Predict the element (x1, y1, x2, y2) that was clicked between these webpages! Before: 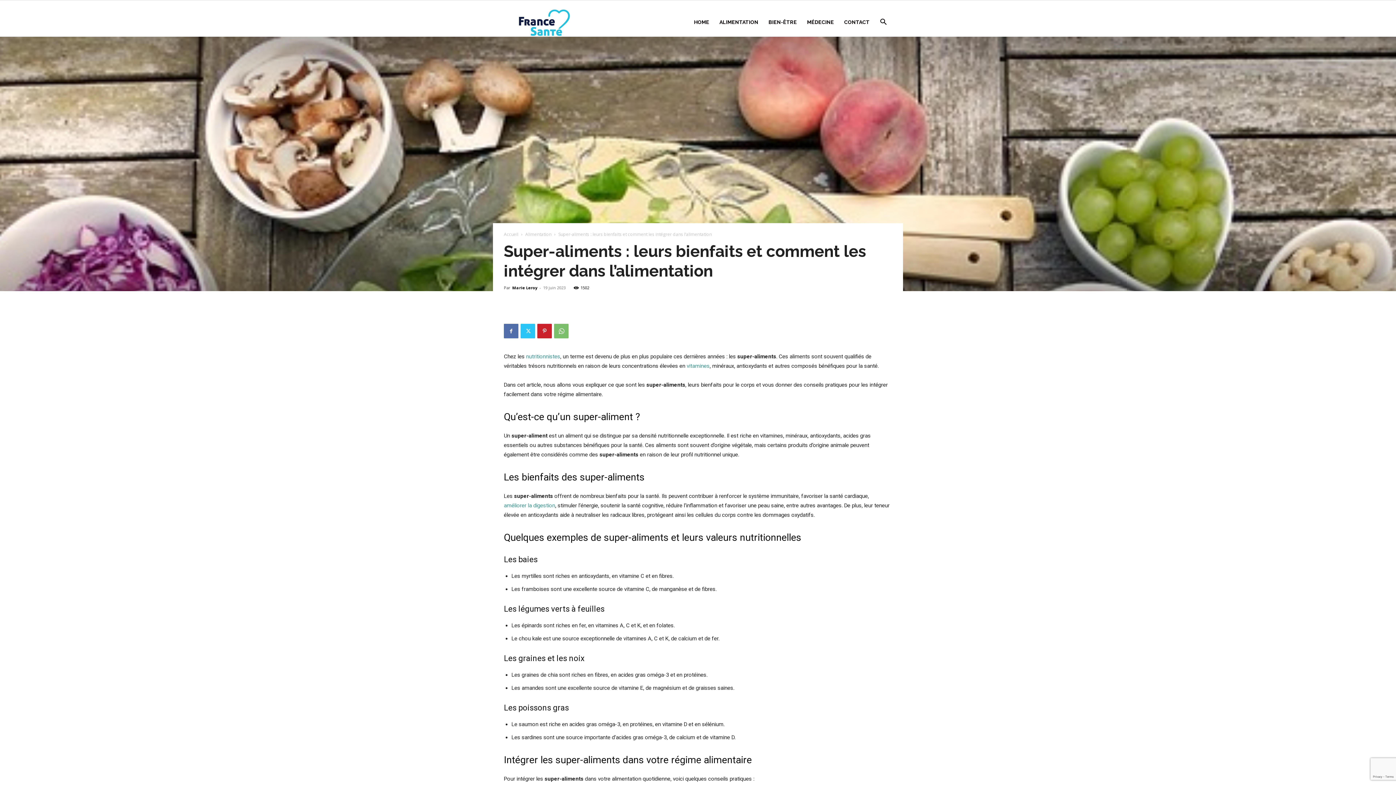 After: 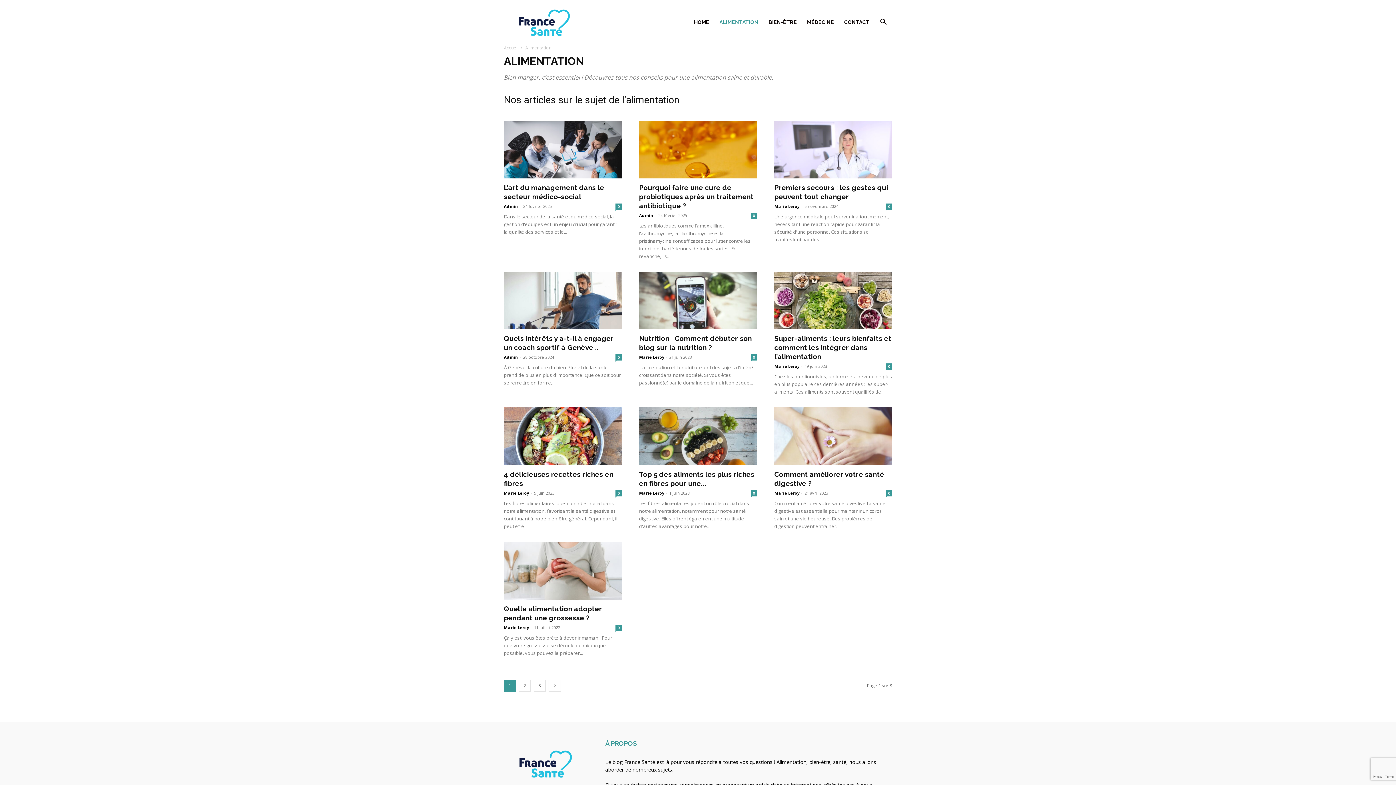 Action: bbox: (525, 231, 551, 237) label: Alimentation